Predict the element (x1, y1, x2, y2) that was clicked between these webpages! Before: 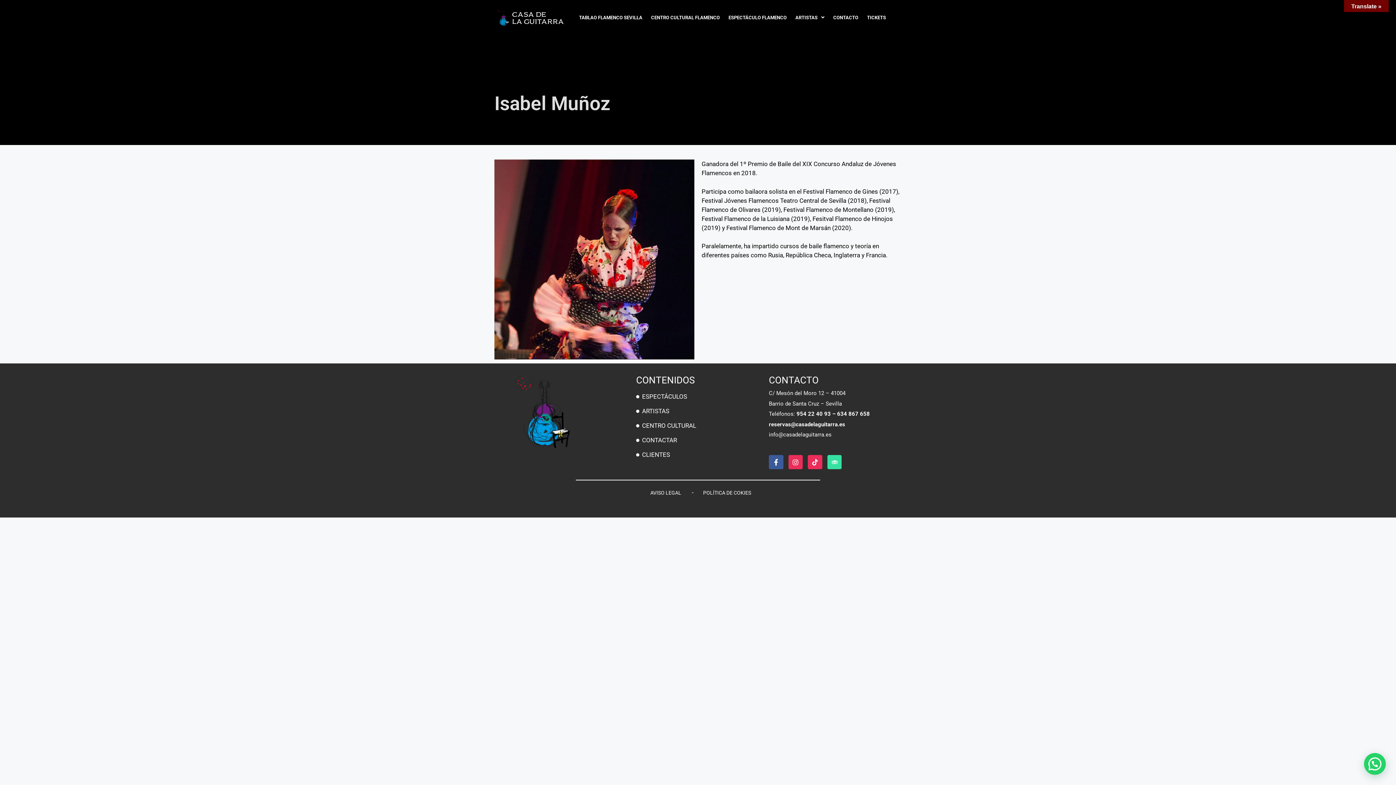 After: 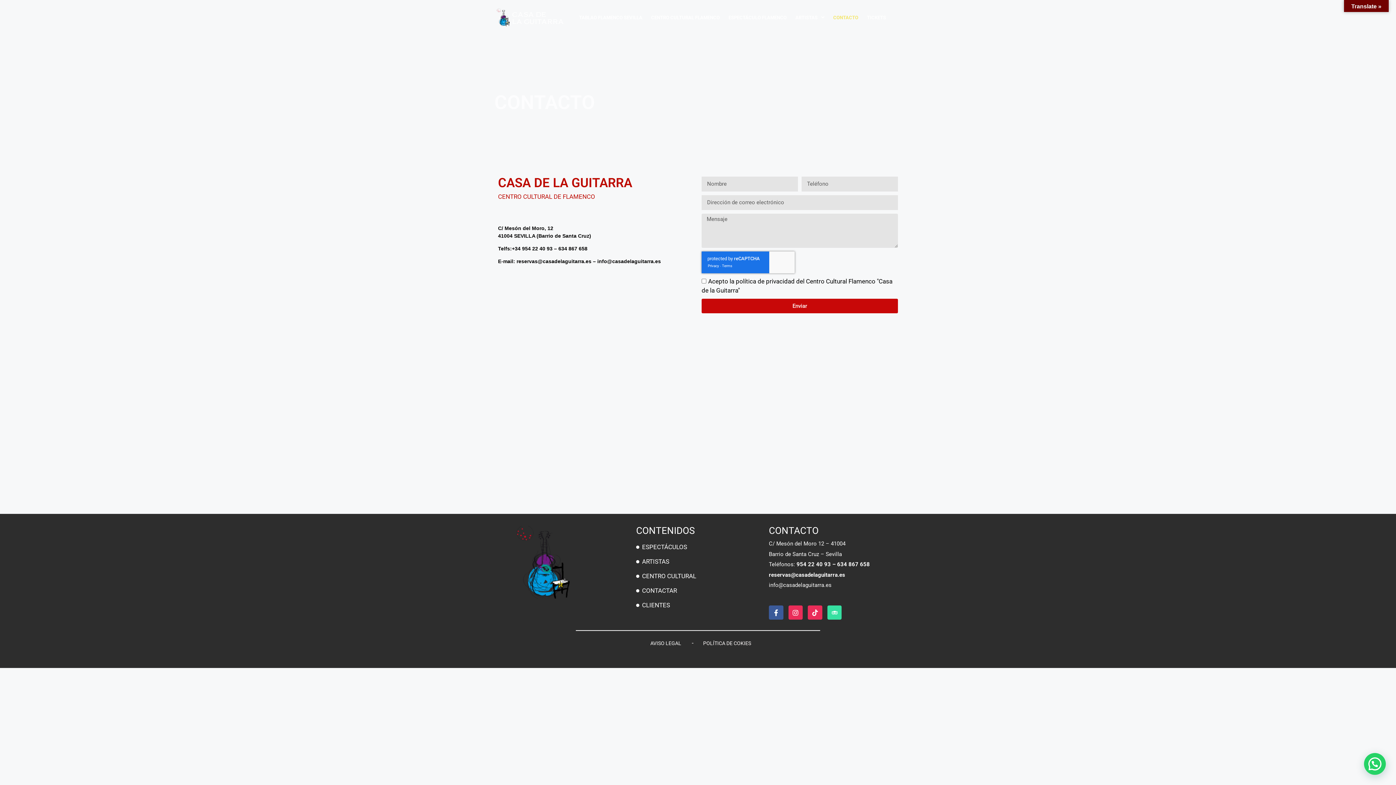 Action: bbox: (636, 436, 761, 445) label: CONTACTAR